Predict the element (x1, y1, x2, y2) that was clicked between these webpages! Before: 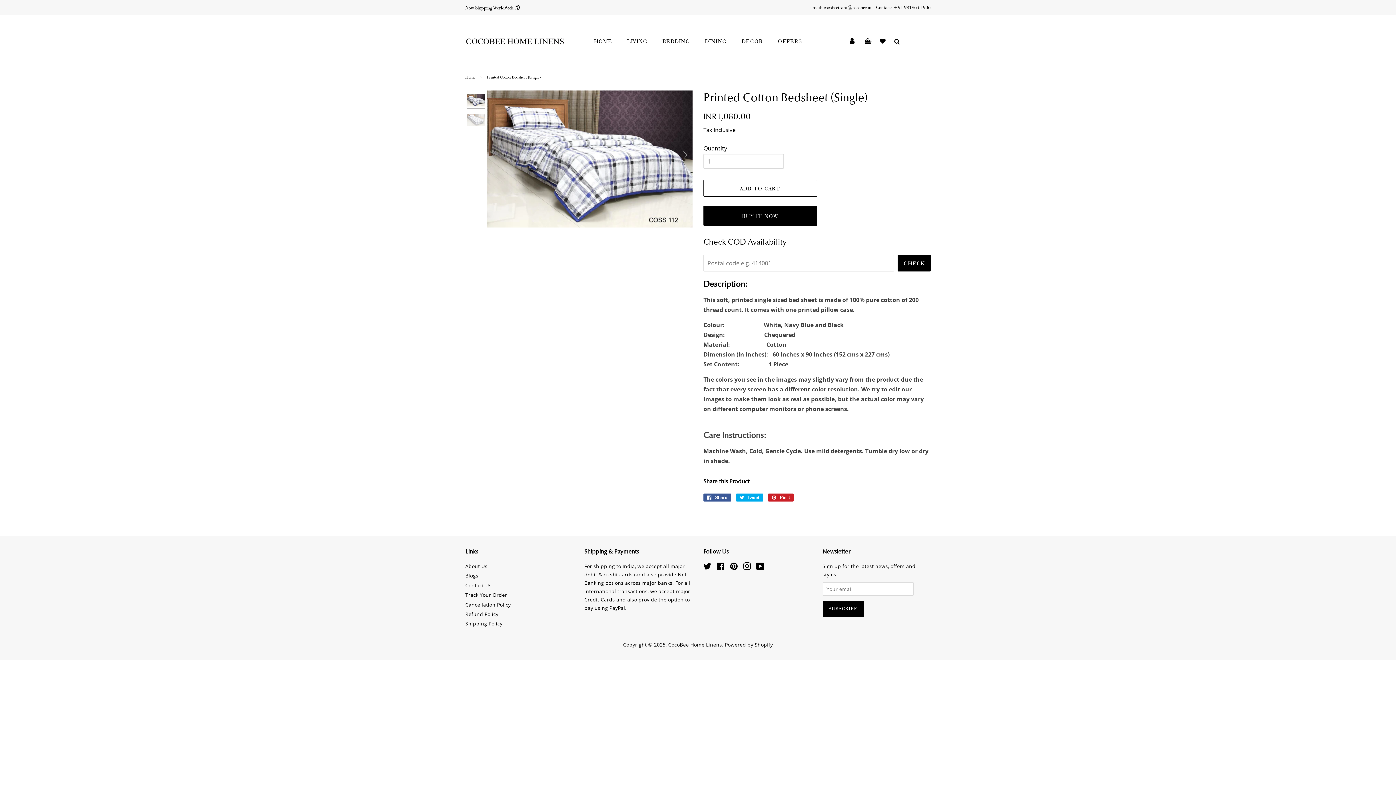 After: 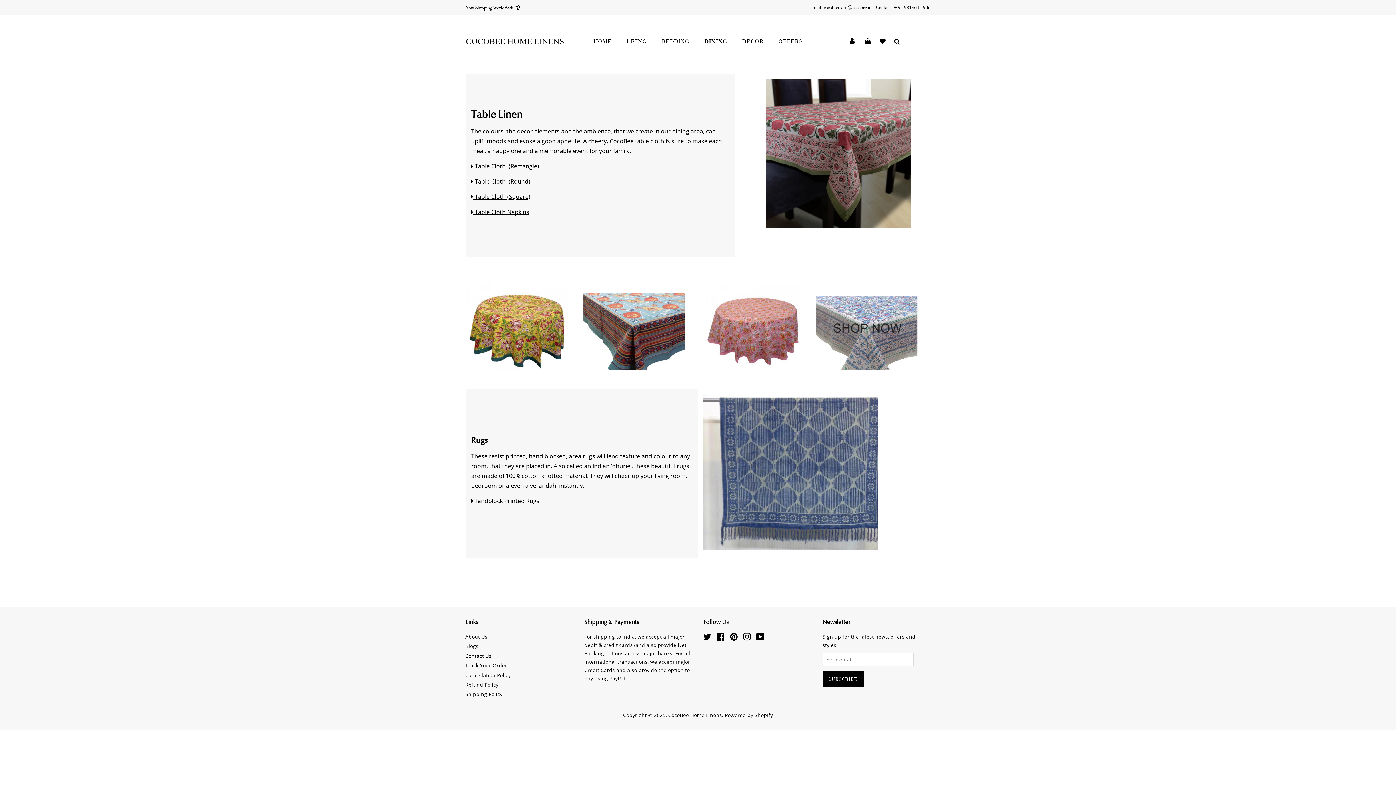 Action: label: DINING bbox: (699, 33, 734, 48)